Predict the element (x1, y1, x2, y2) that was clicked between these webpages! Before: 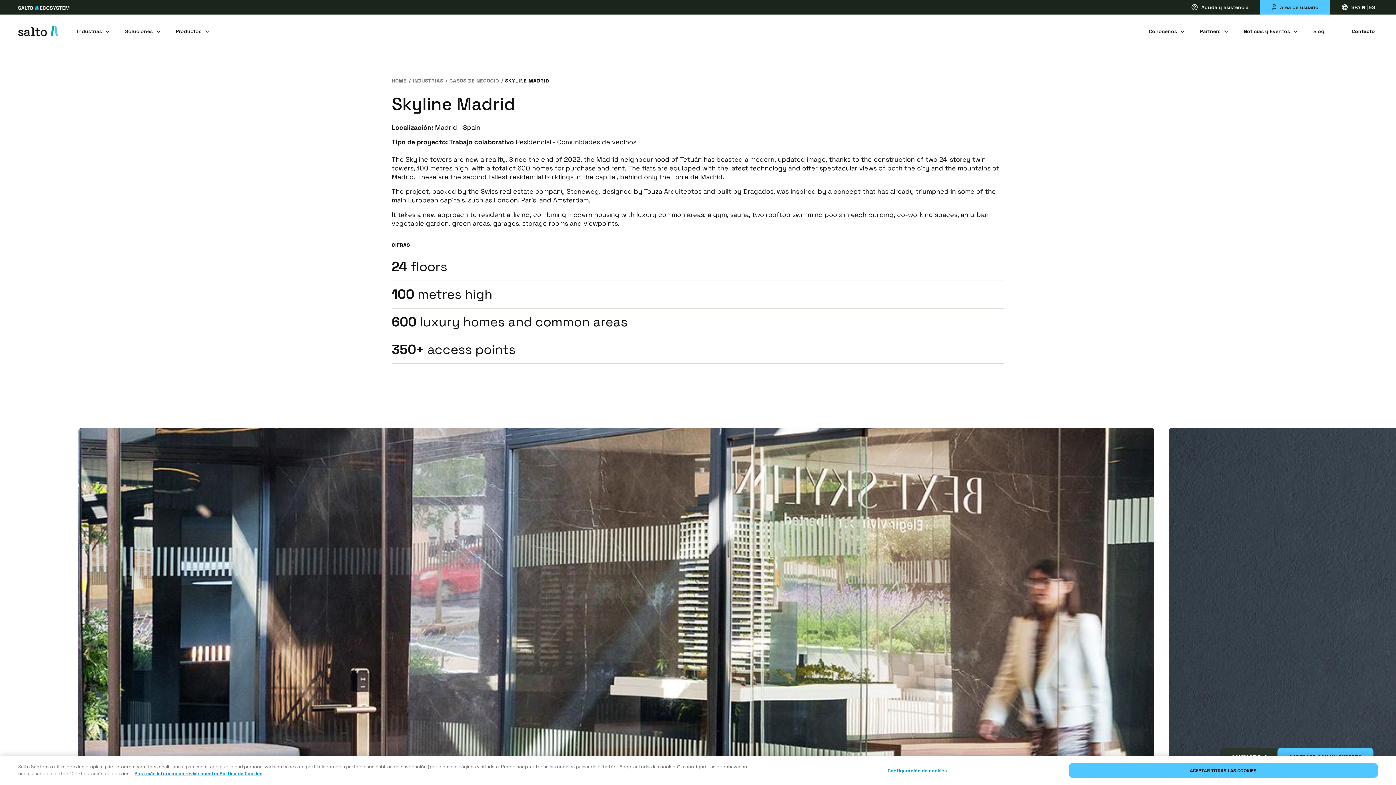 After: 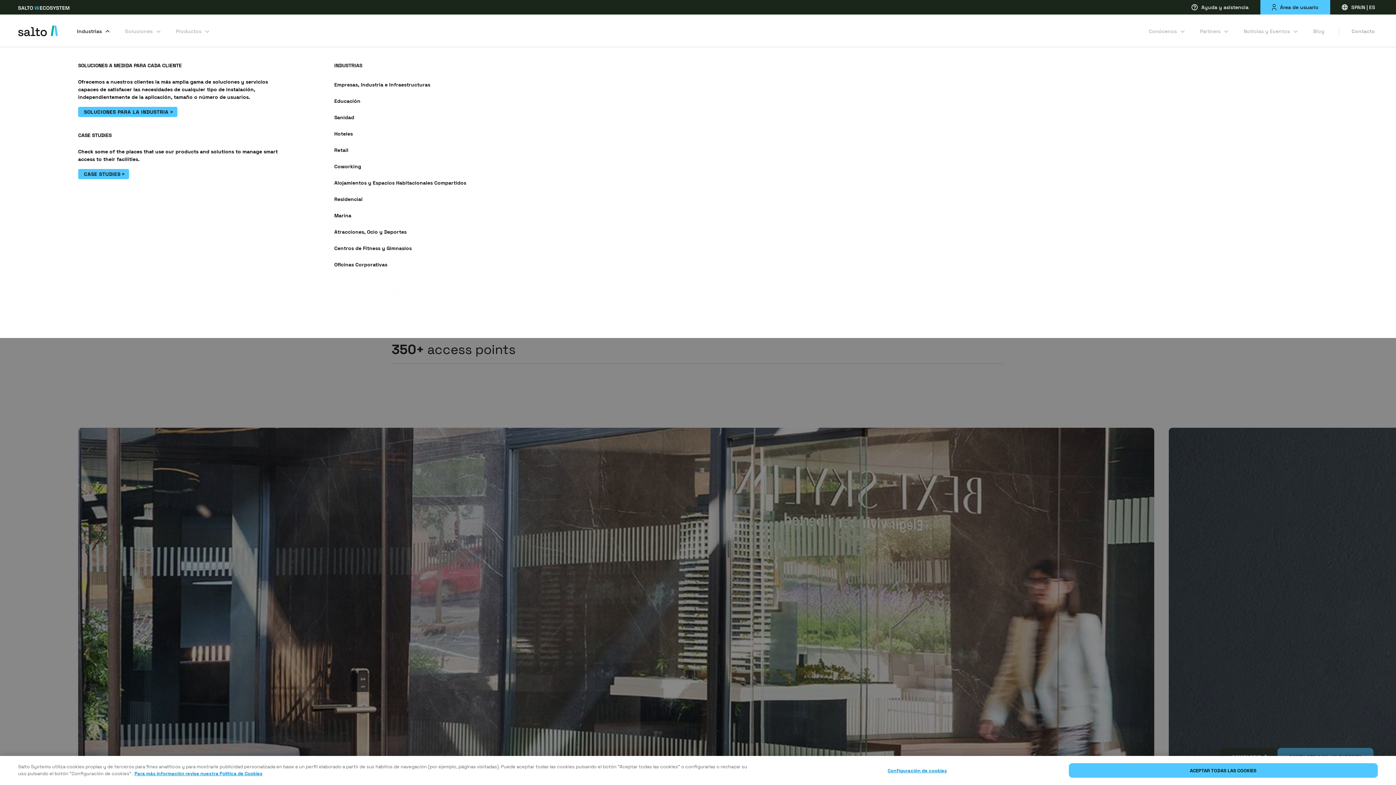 Action: label: Industrias bbox: (77, 17, 110, 43)